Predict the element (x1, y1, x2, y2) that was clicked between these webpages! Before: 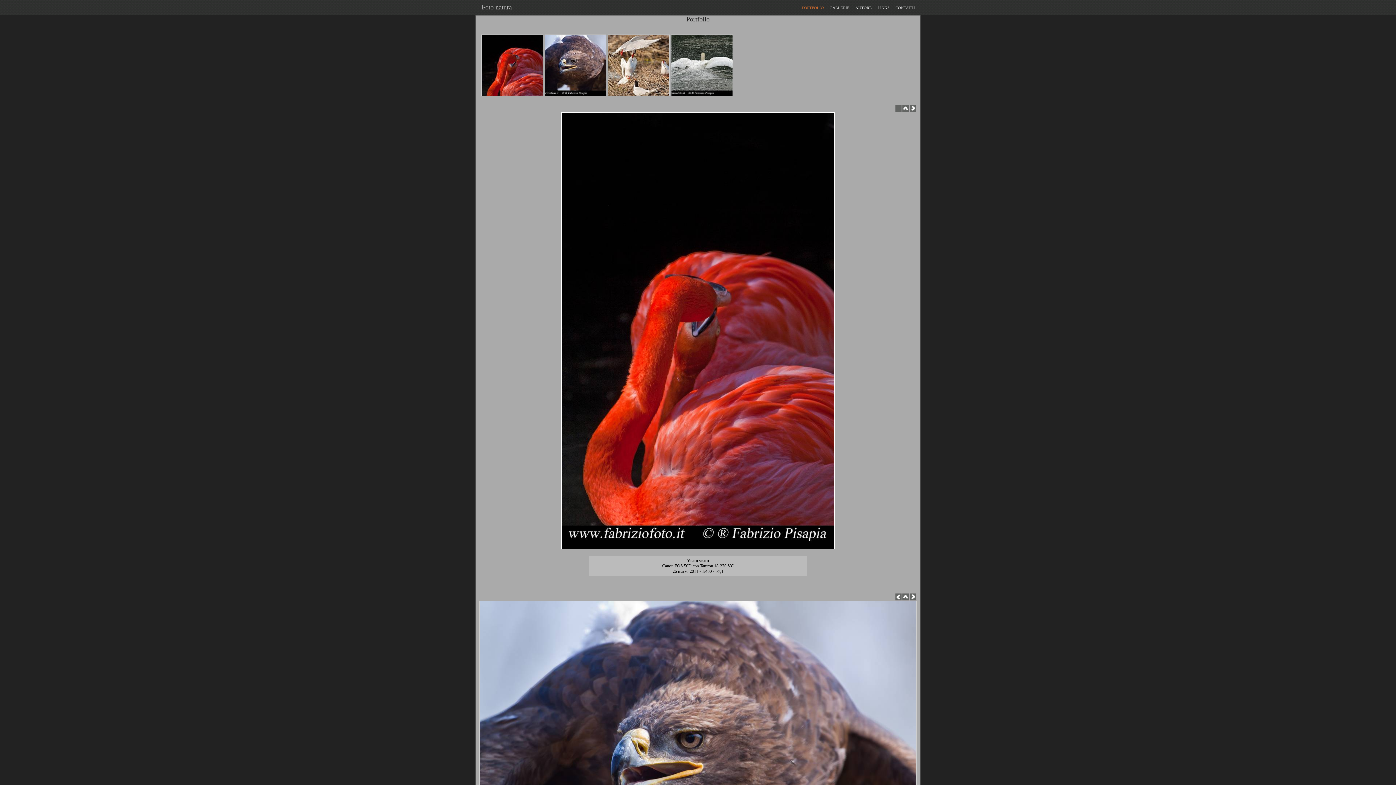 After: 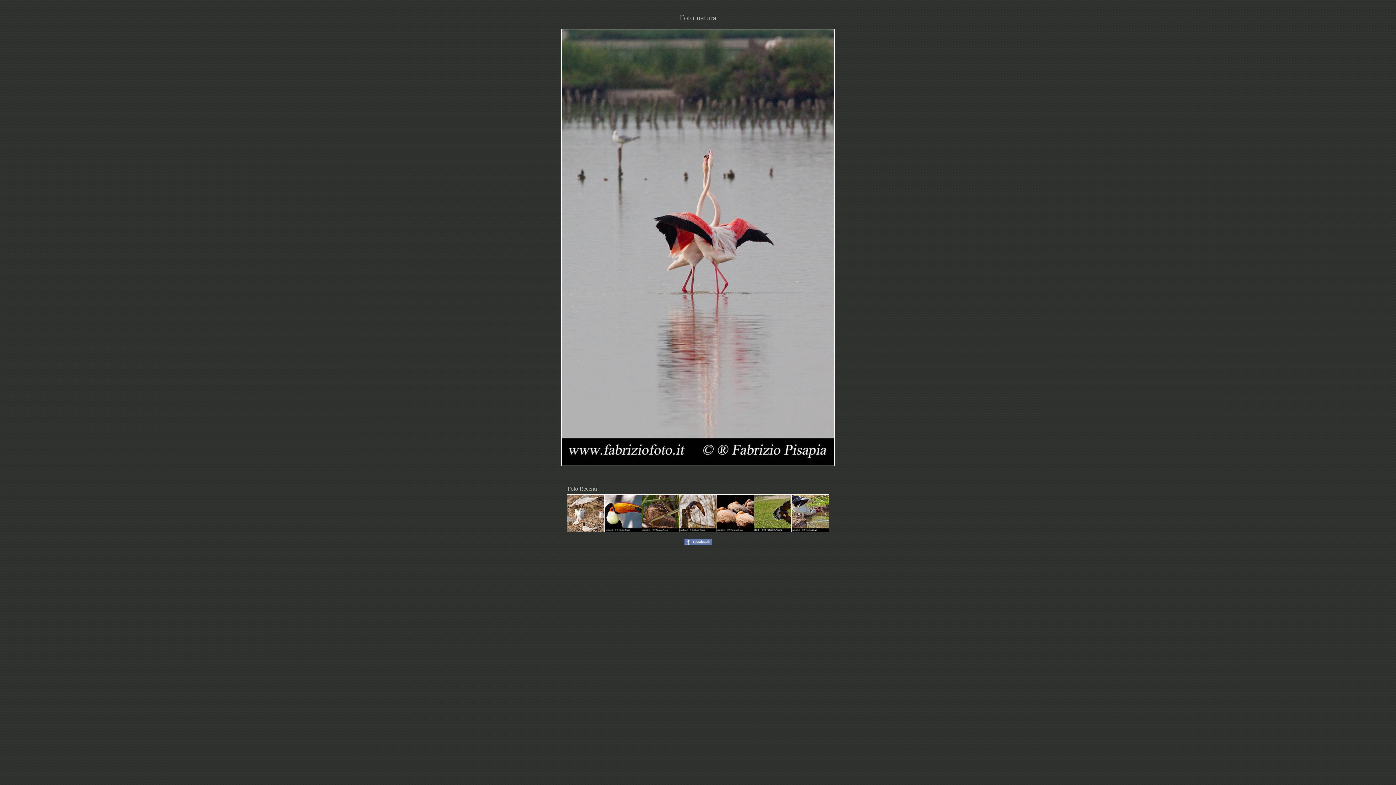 Action: label:   Foto natura bbox: (478, 3, 512, 10)